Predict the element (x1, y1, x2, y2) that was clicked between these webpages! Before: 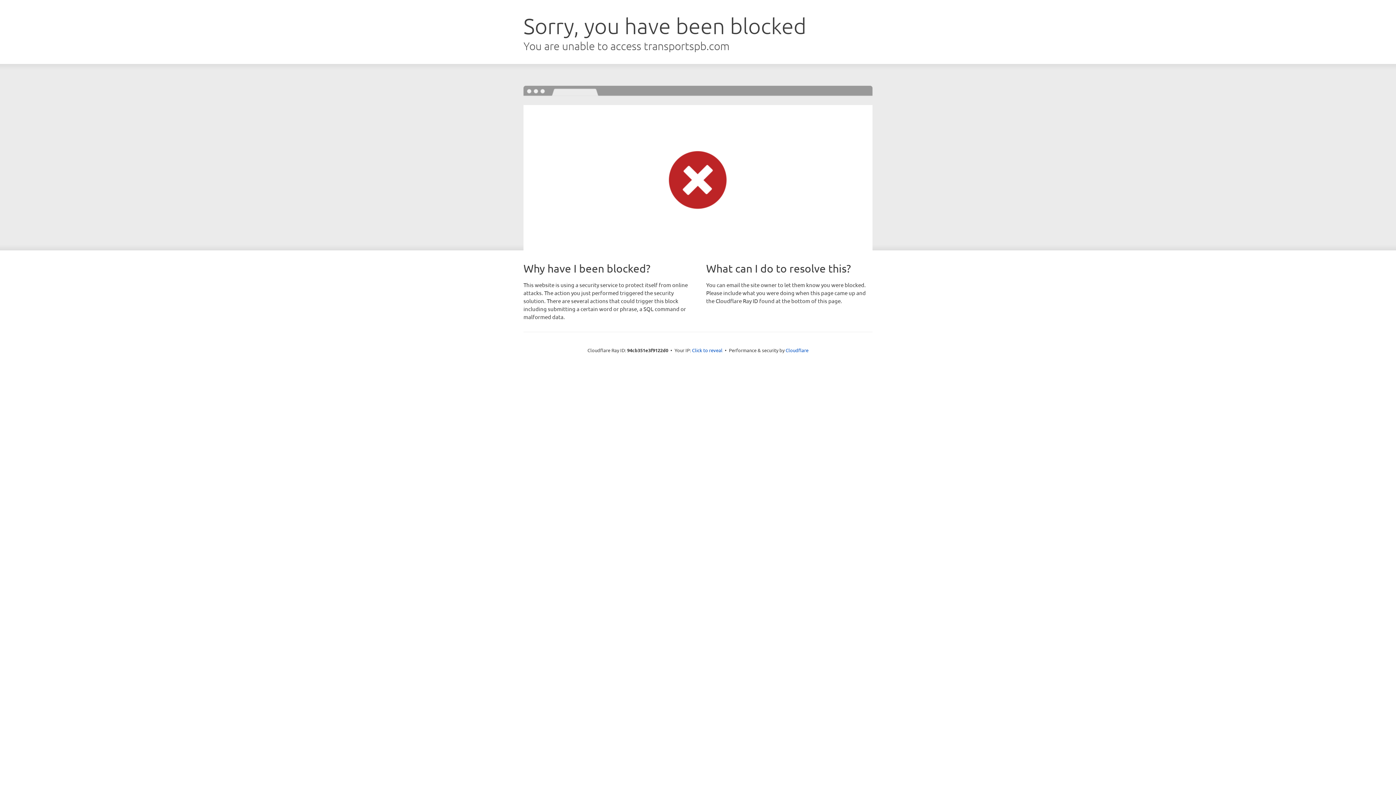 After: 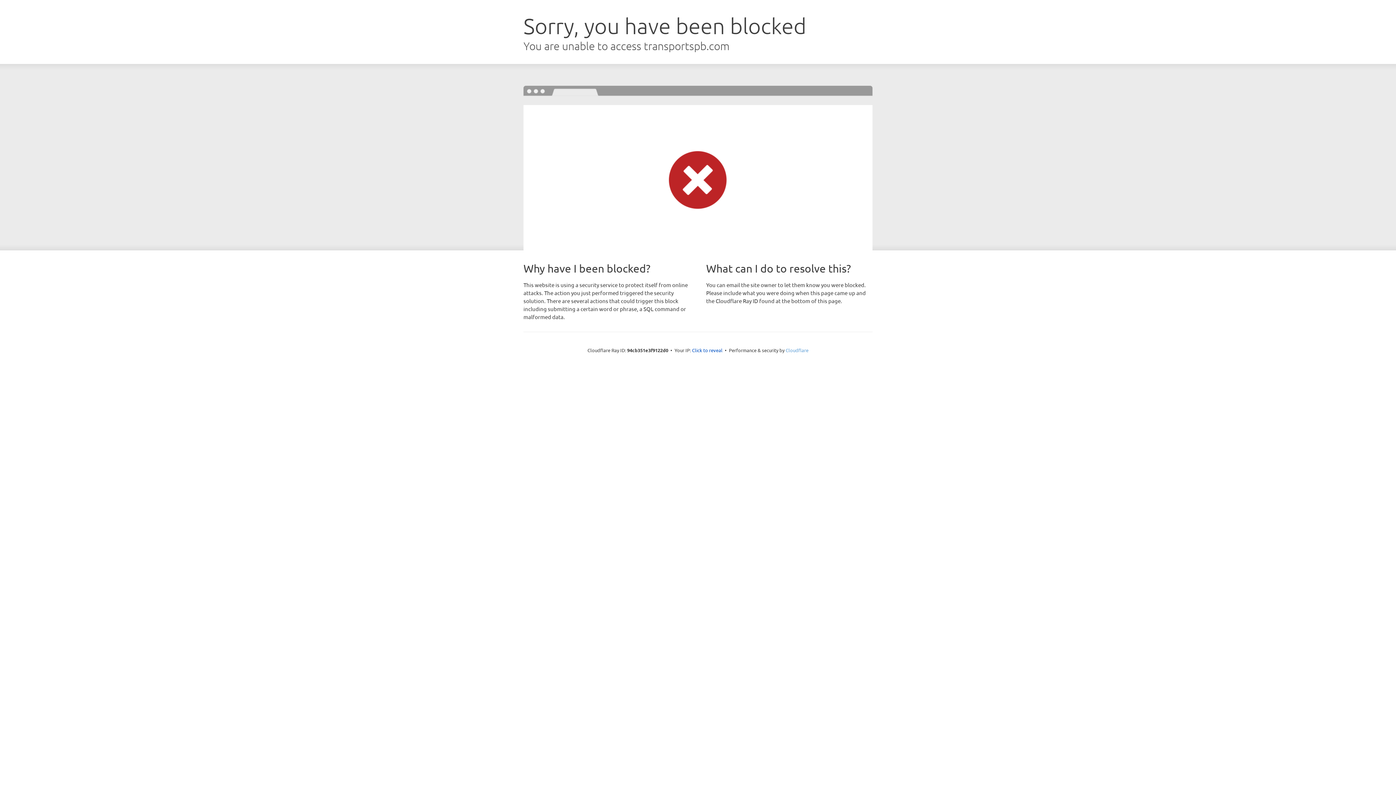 Action: label: Cloudflare bbox: (785, 347, 808, 353)